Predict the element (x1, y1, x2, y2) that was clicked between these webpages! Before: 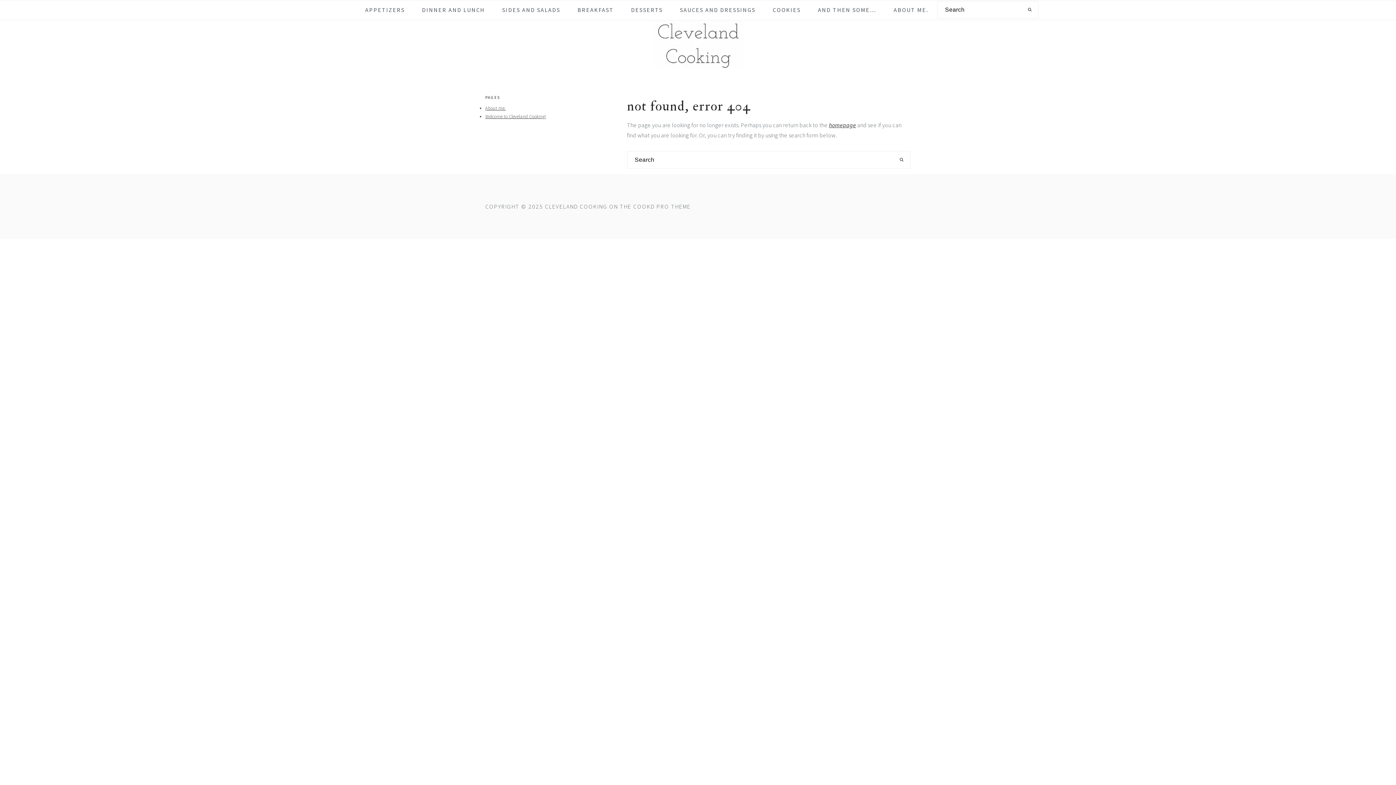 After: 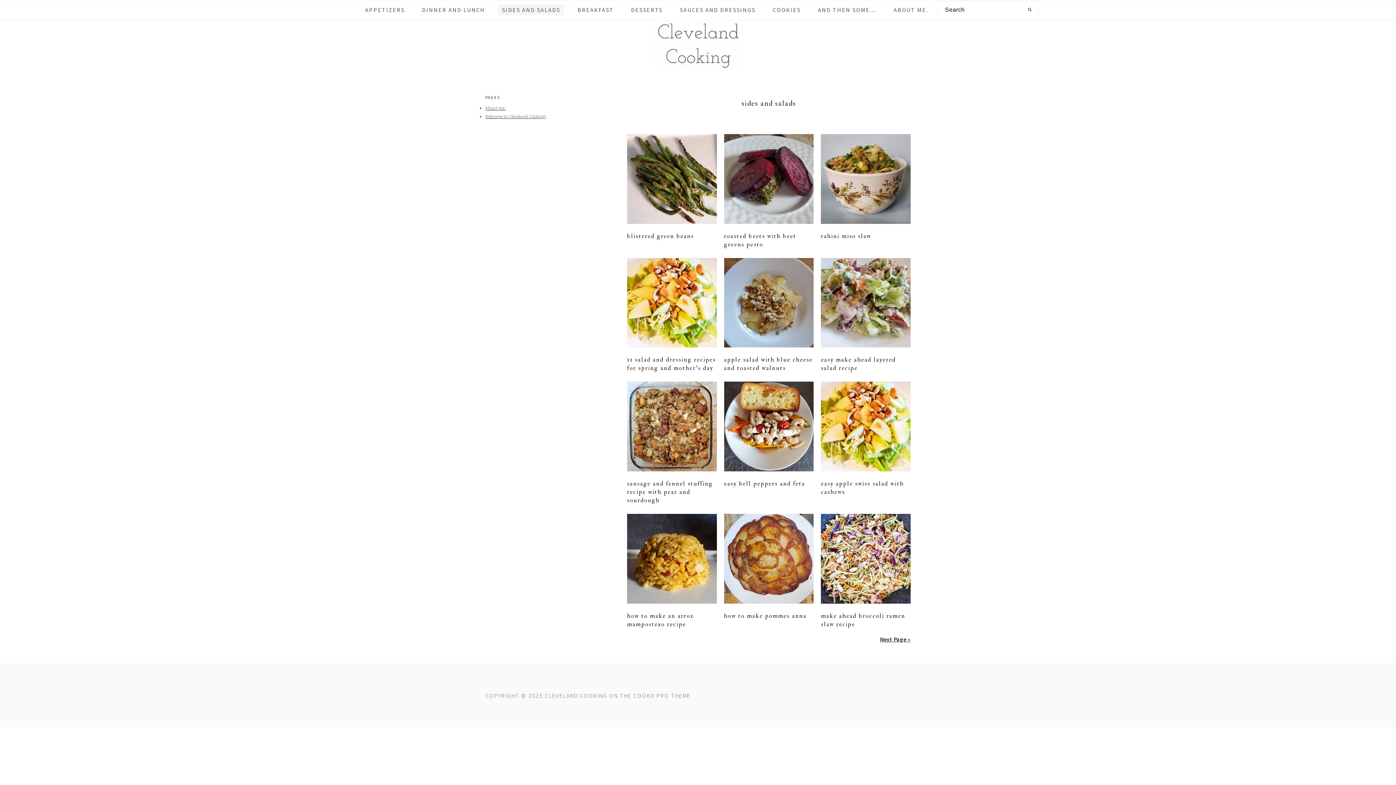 Action: label: SIDES AND SALADS bbox: (498, 4, 564, 15)